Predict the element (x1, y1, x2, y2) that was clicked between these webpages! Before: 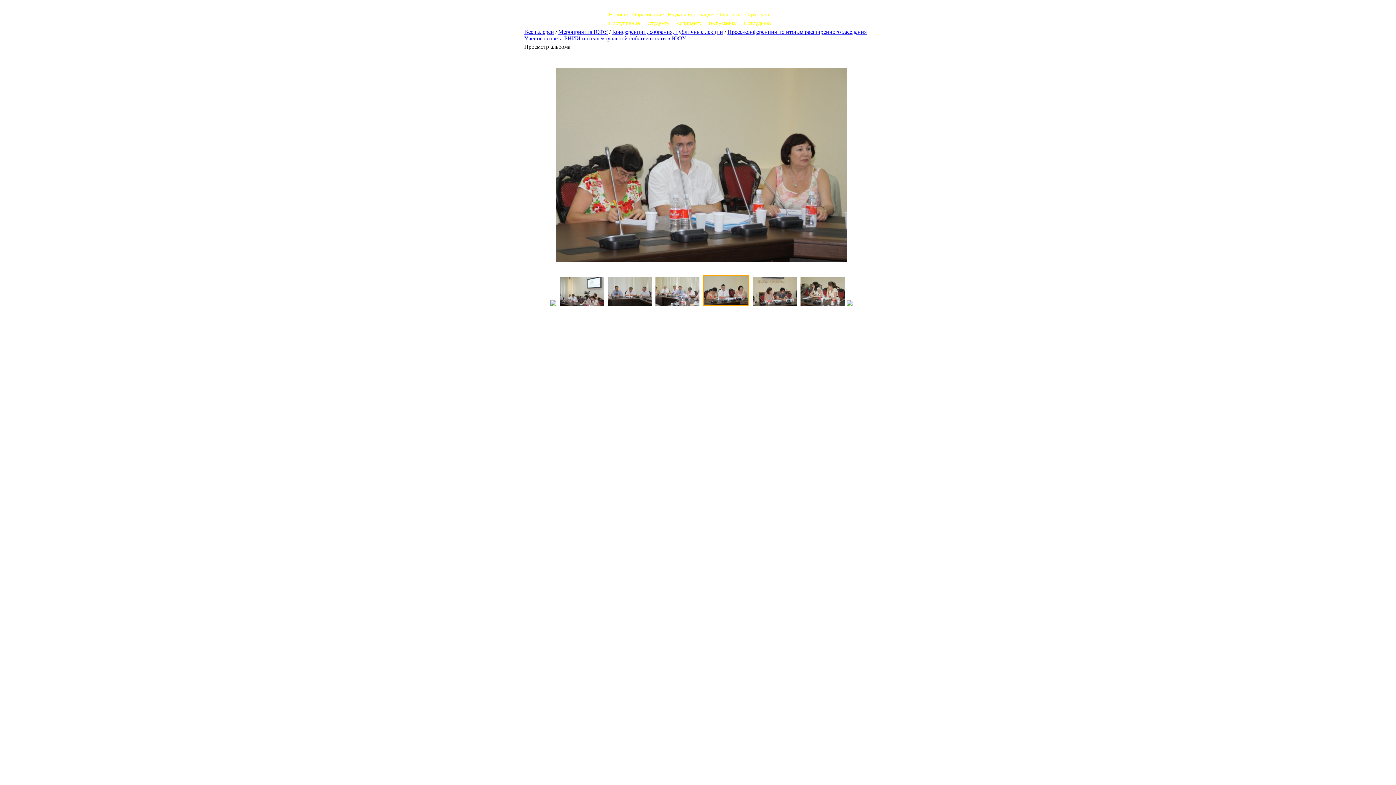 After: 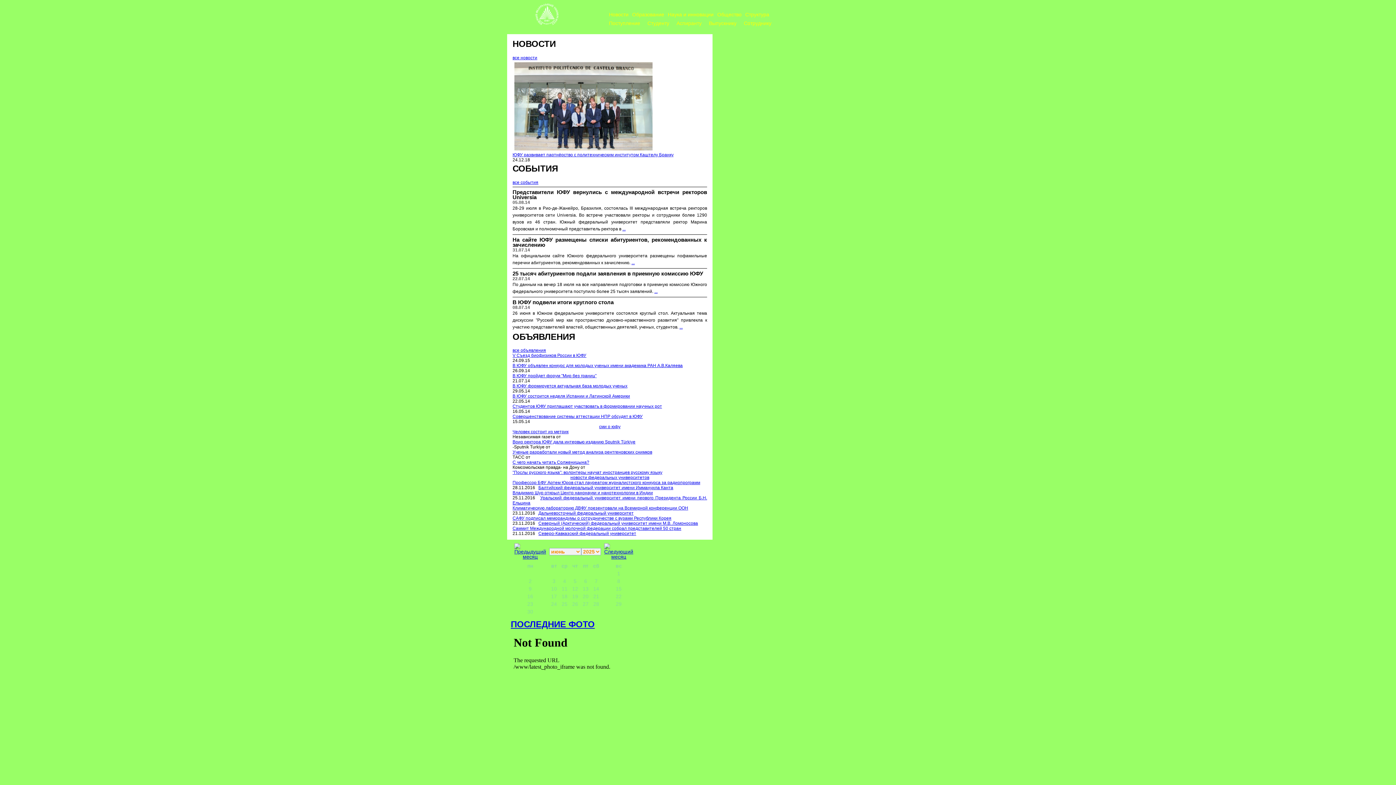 Action: bbox: (609, 11, 628, 17) label: Новости